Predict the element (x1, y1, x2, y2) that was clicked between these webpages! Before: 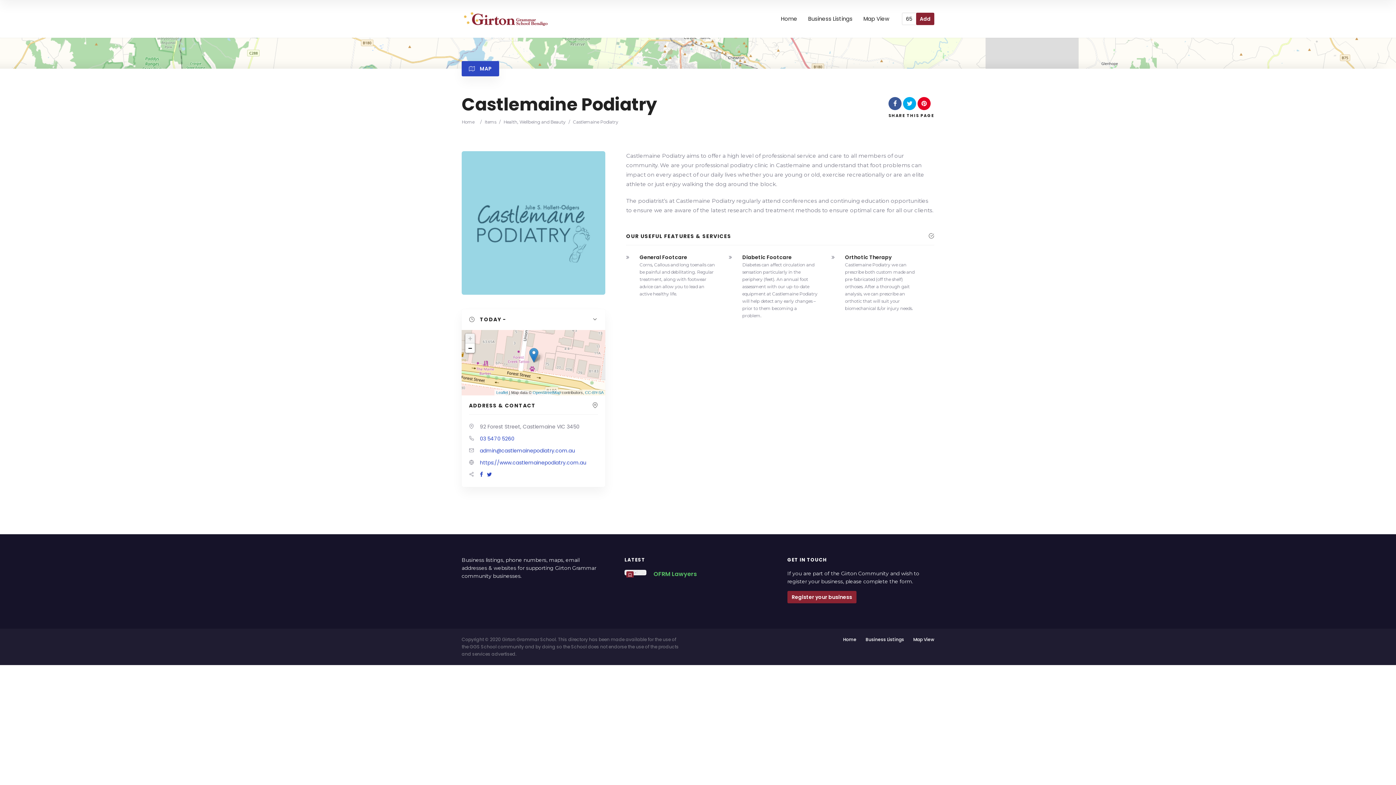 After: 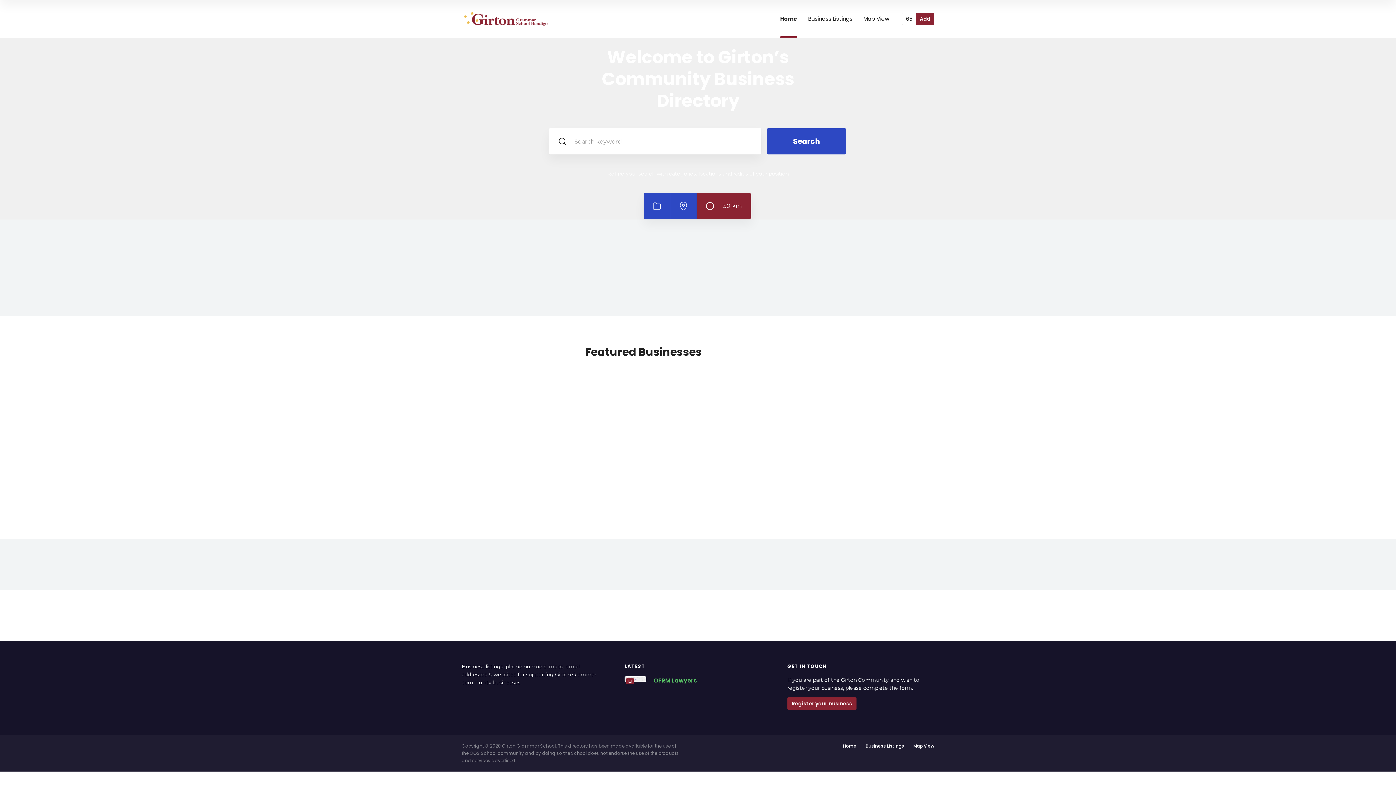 Action: bbox: (843, 636, 856, 642) label: Home